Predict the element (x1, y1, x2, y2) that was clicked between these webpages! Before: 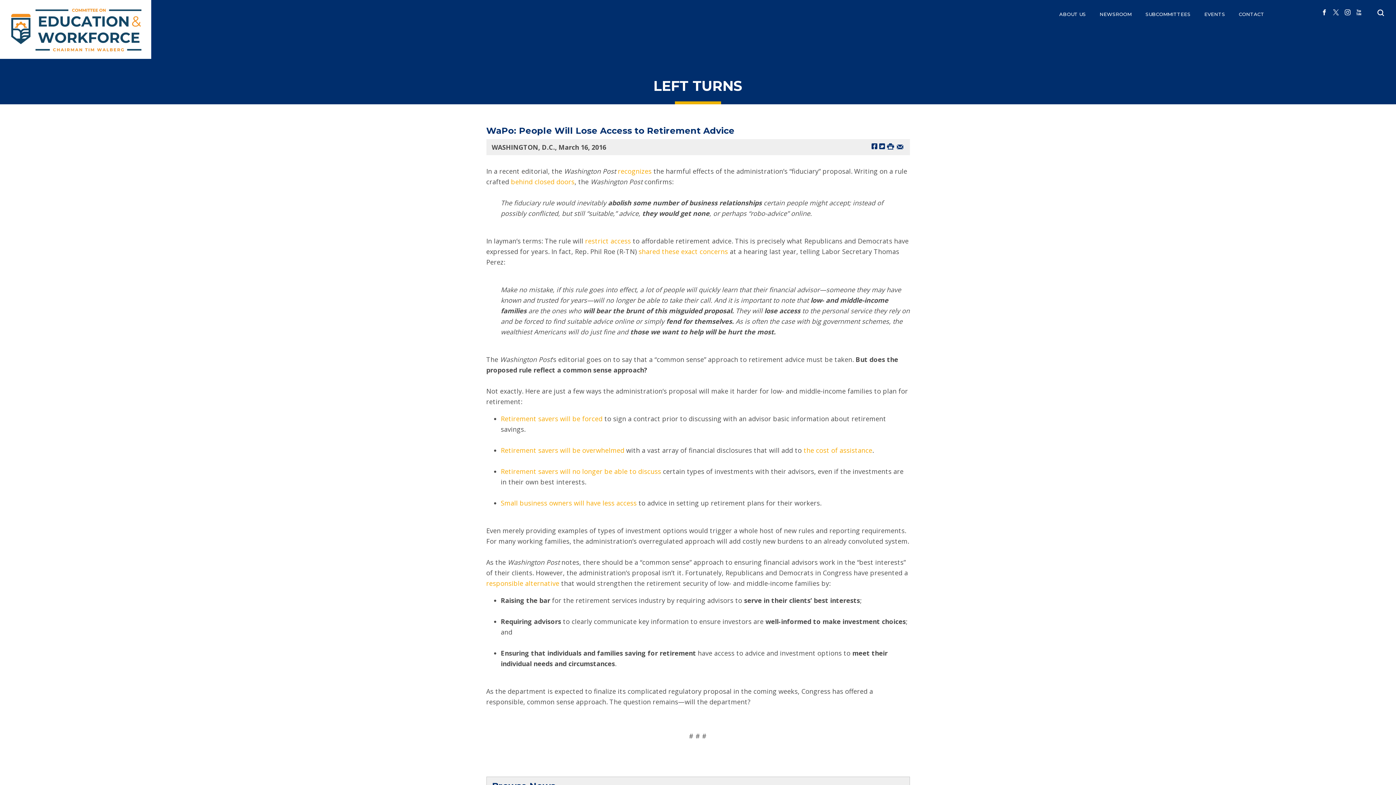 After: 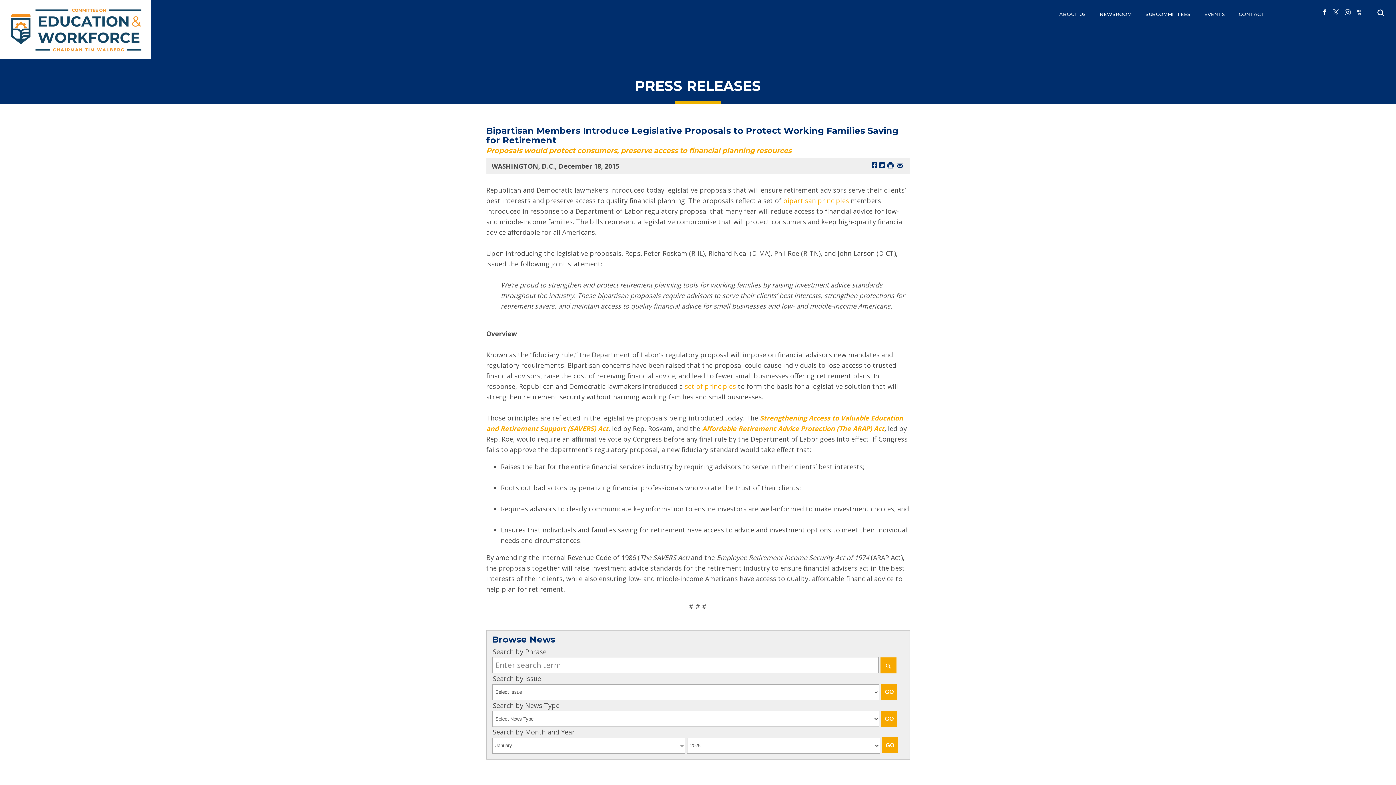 Action: label: responsible alternative bbox: (486, 579, 559, 587)